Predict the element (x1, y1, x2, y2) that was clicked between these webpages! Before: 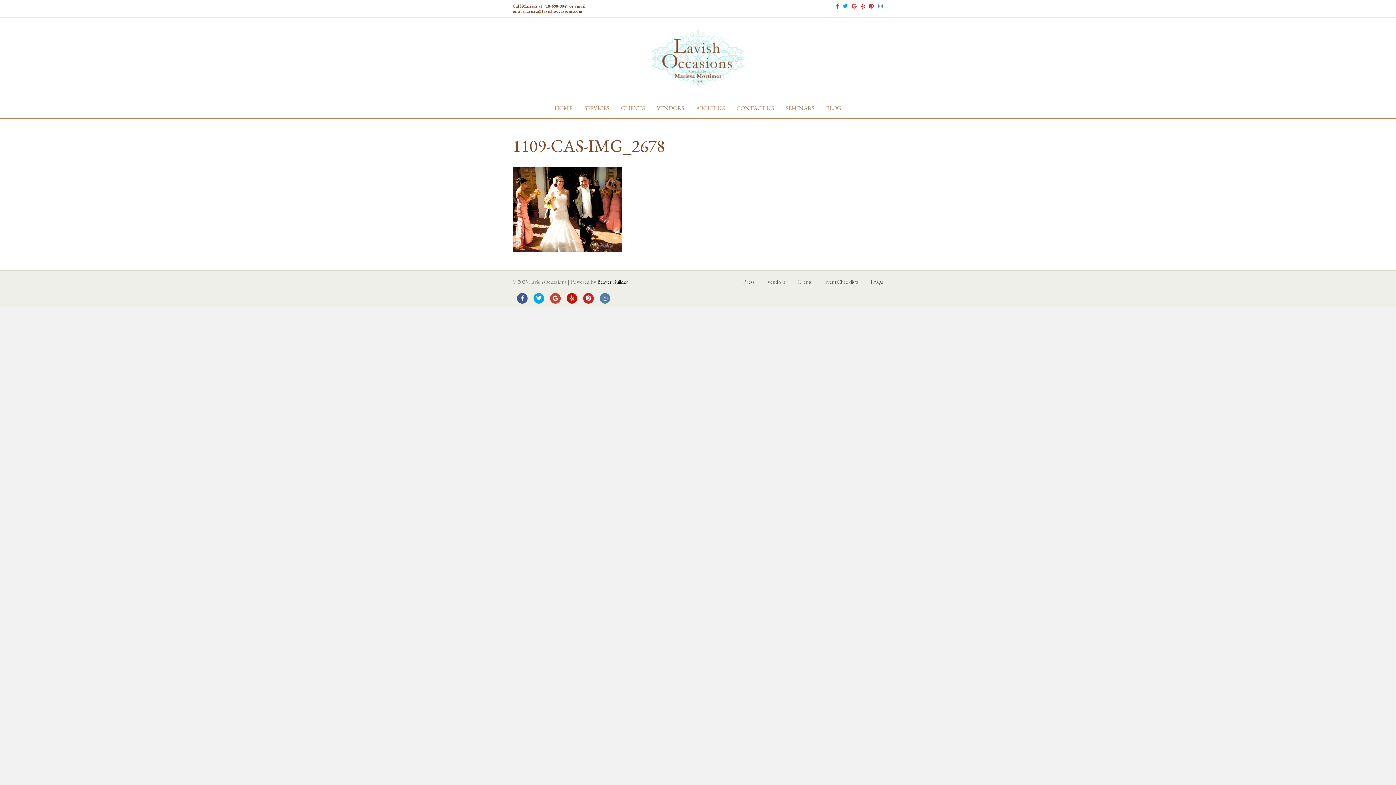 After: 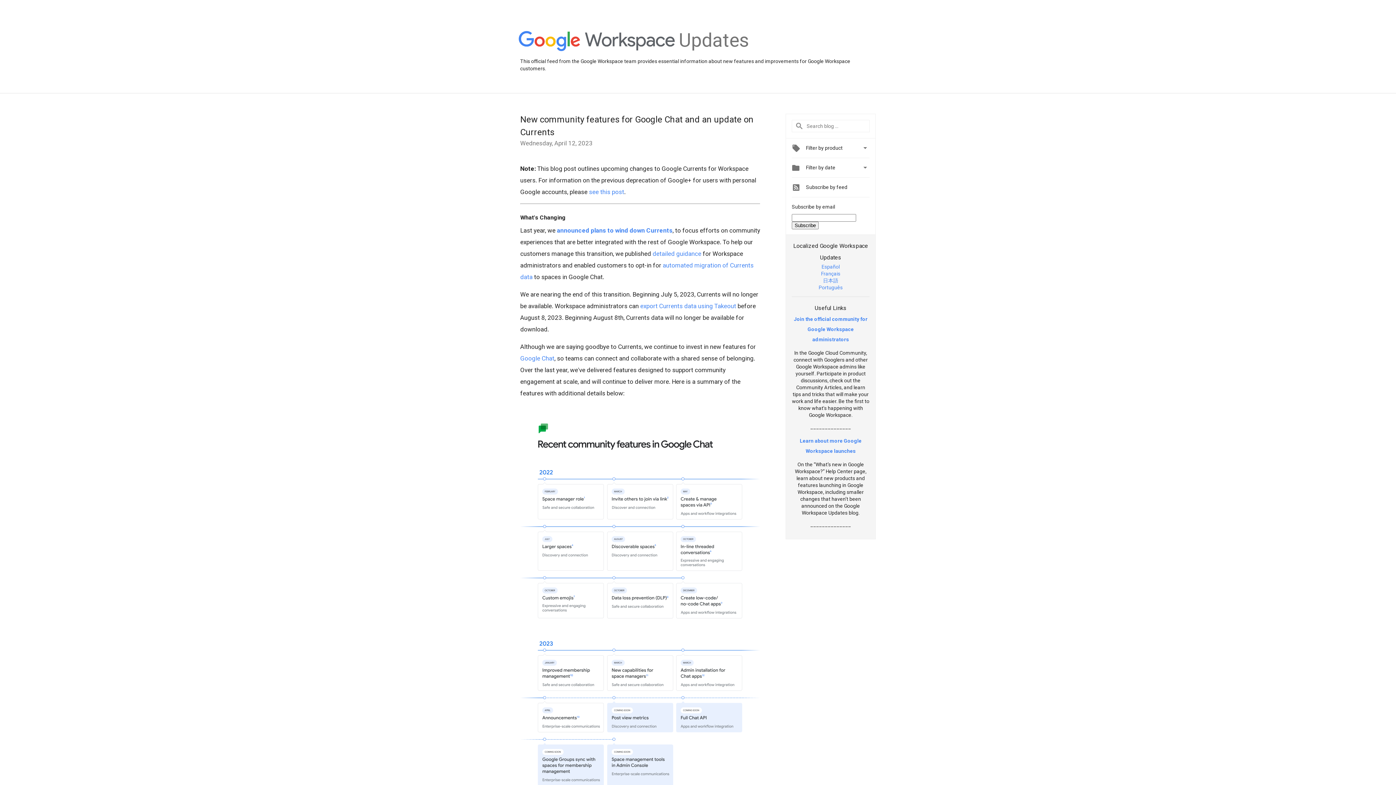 Action: label: Google bbox: (548, 293, 562, 304)